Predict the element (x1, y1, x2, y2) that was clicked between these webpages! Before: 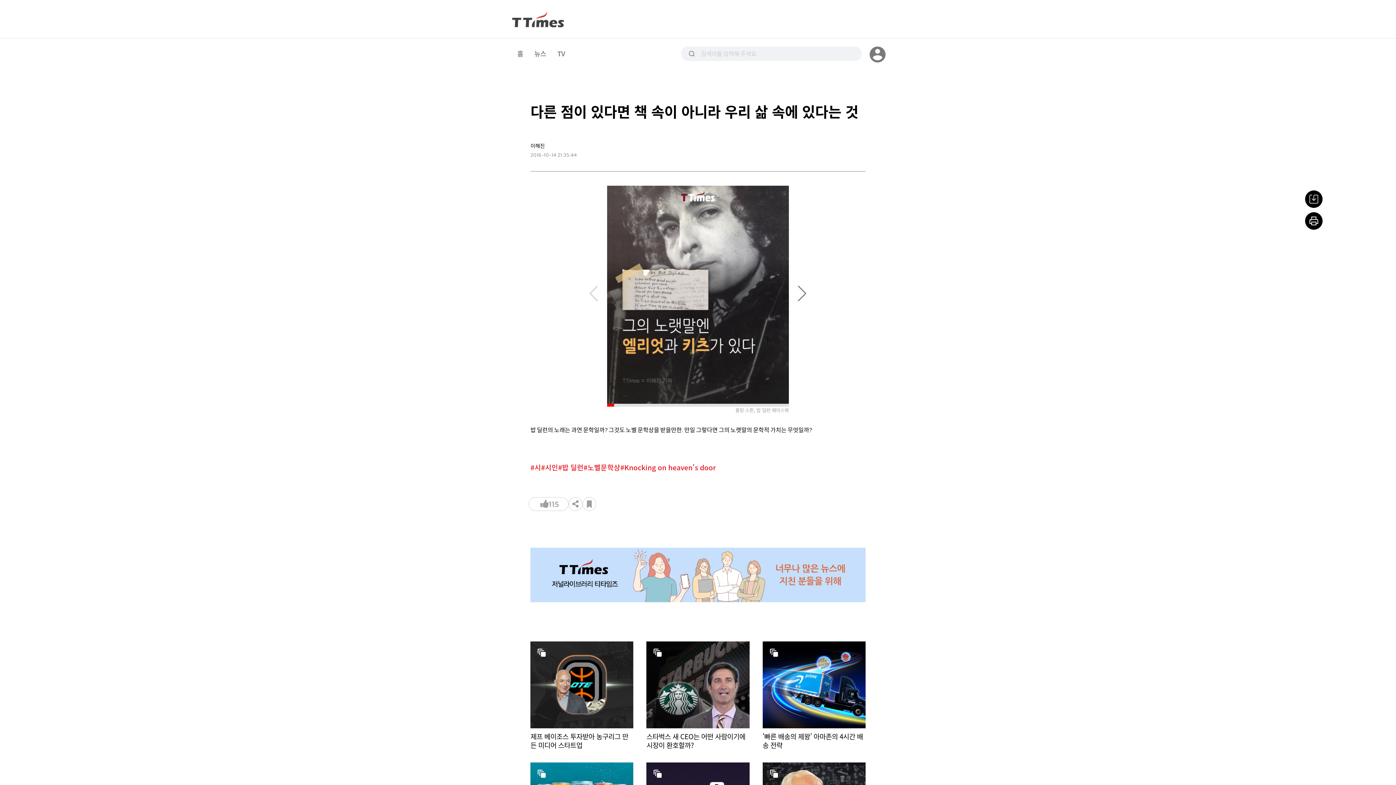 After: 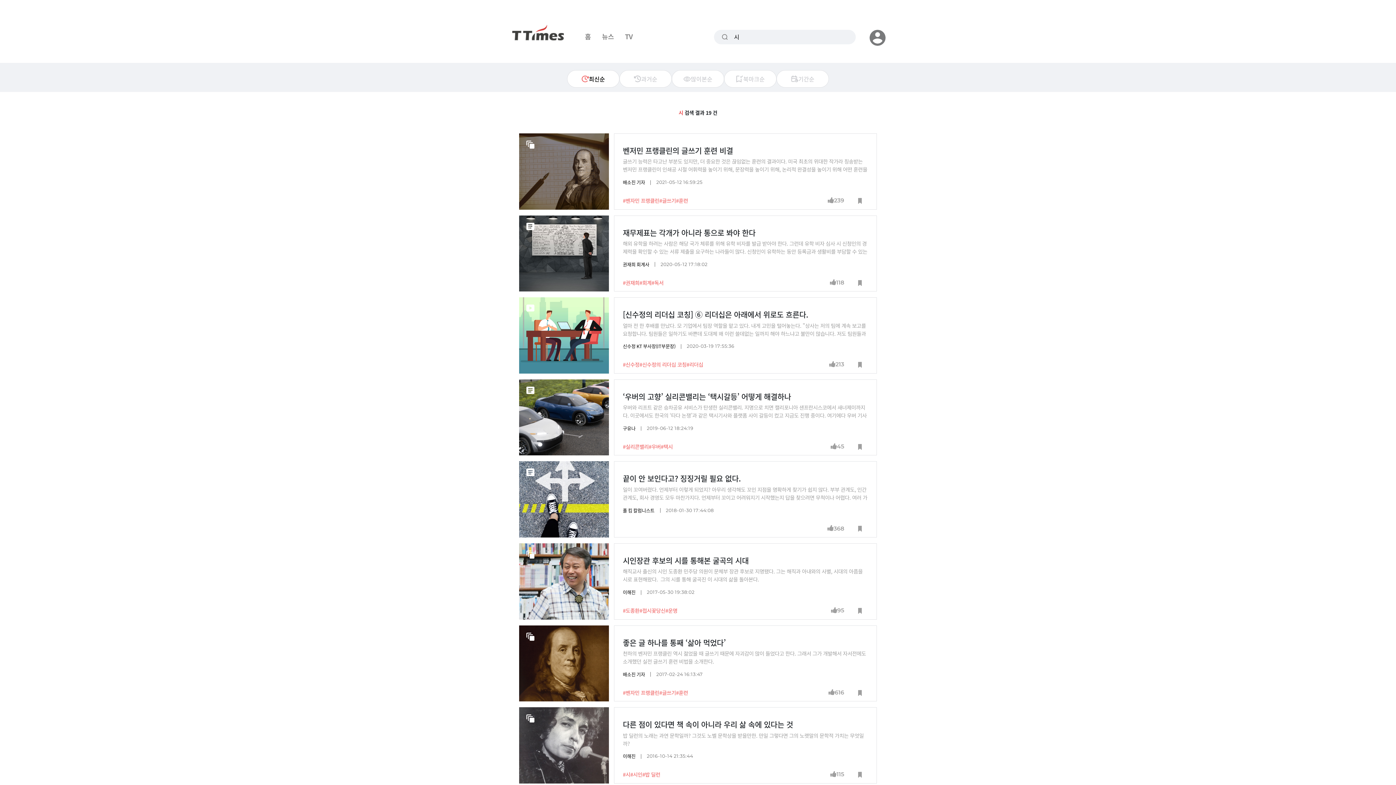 Action: bbox: (530, 464, 541, 471) label: 시